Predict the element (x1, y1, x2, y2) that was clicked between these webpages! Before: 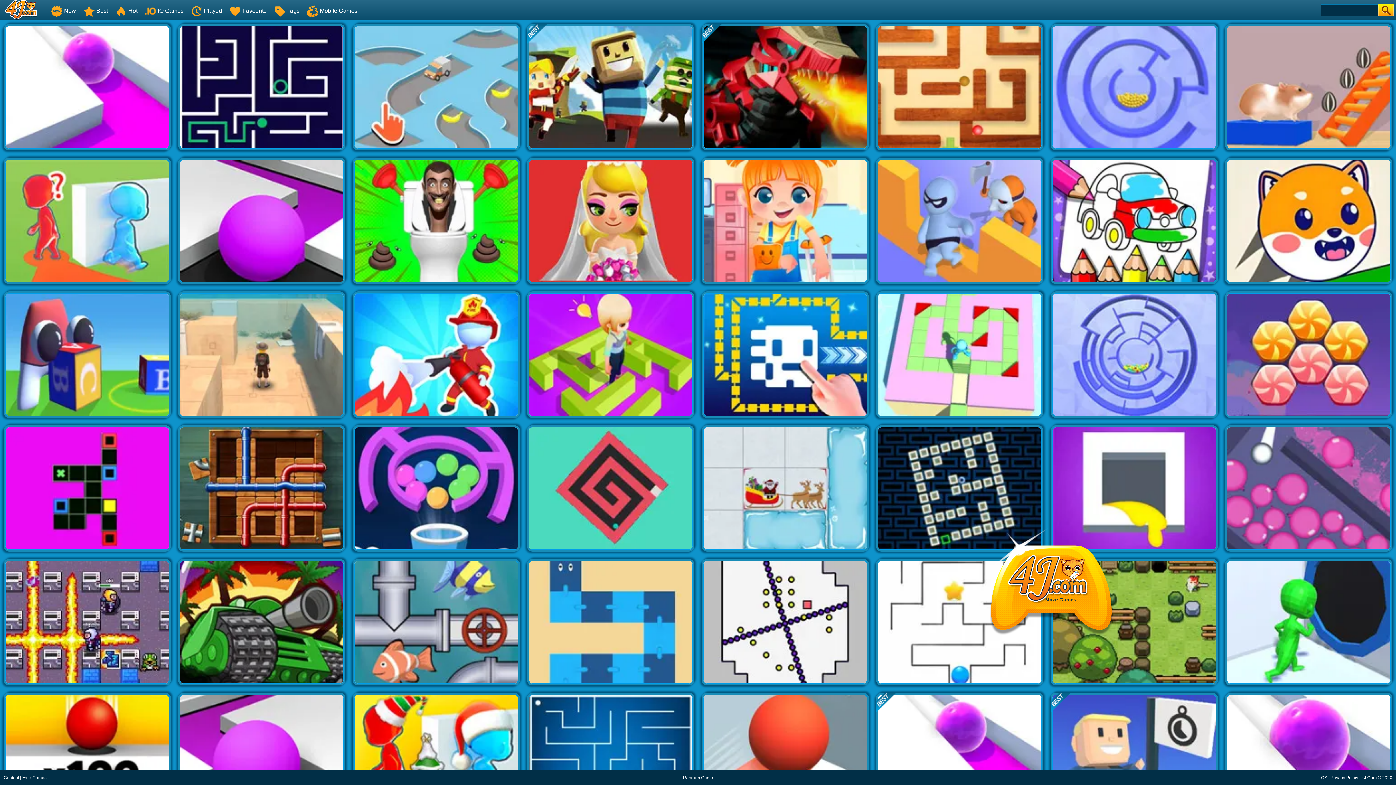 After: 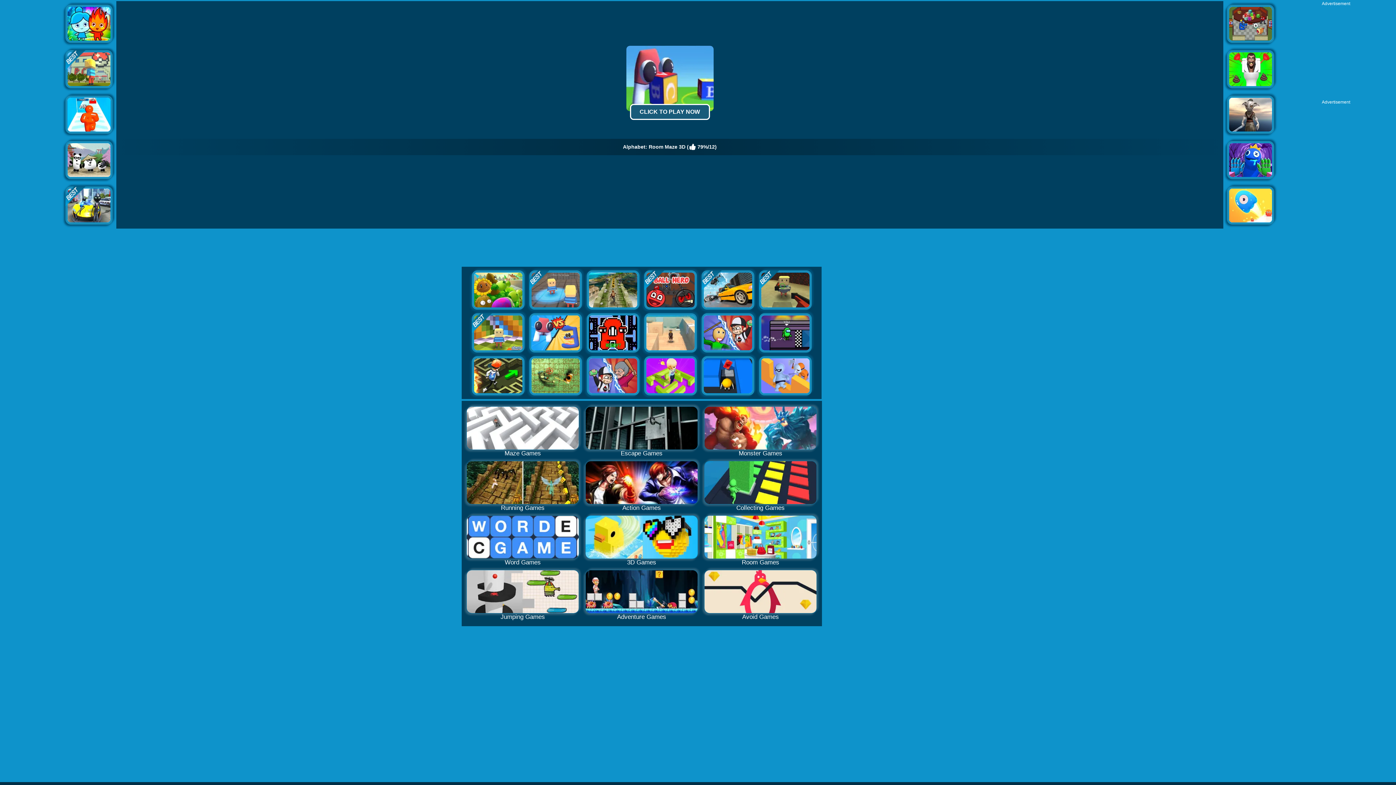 Action: bbox: (5, 293, 169, 298)